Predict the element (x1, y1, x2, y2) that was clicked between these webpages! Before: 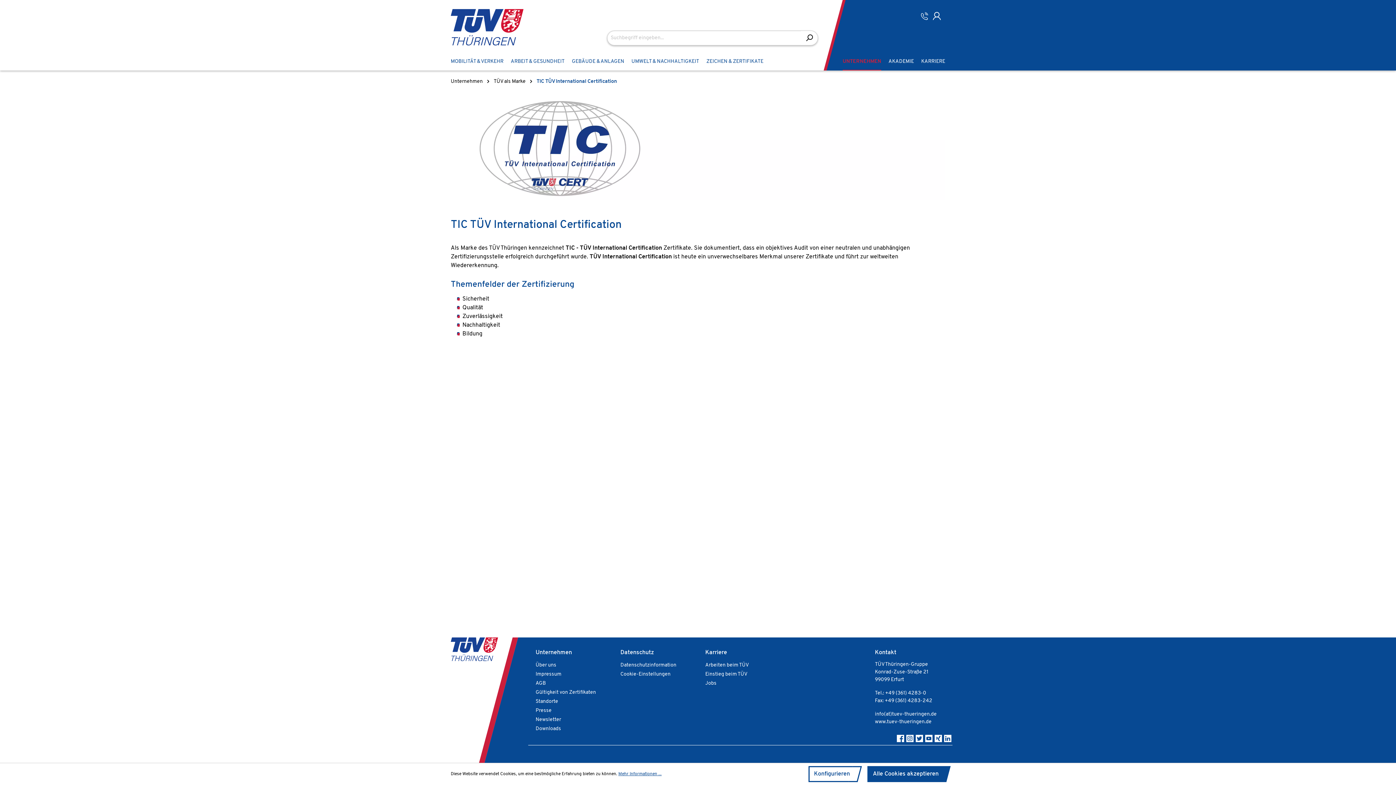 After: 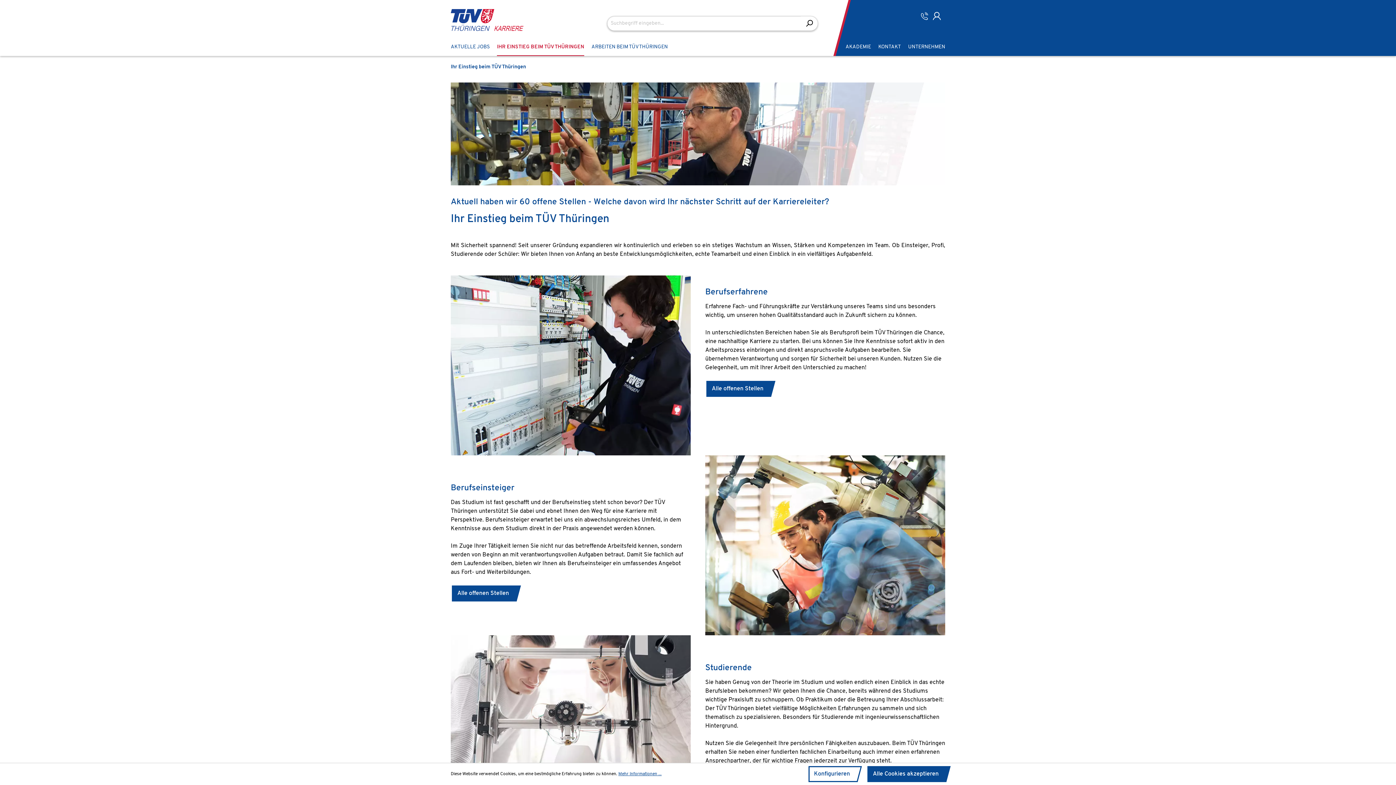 Action: bbox: (705, 672, 747, 677) label: Einstieg beim TÜV